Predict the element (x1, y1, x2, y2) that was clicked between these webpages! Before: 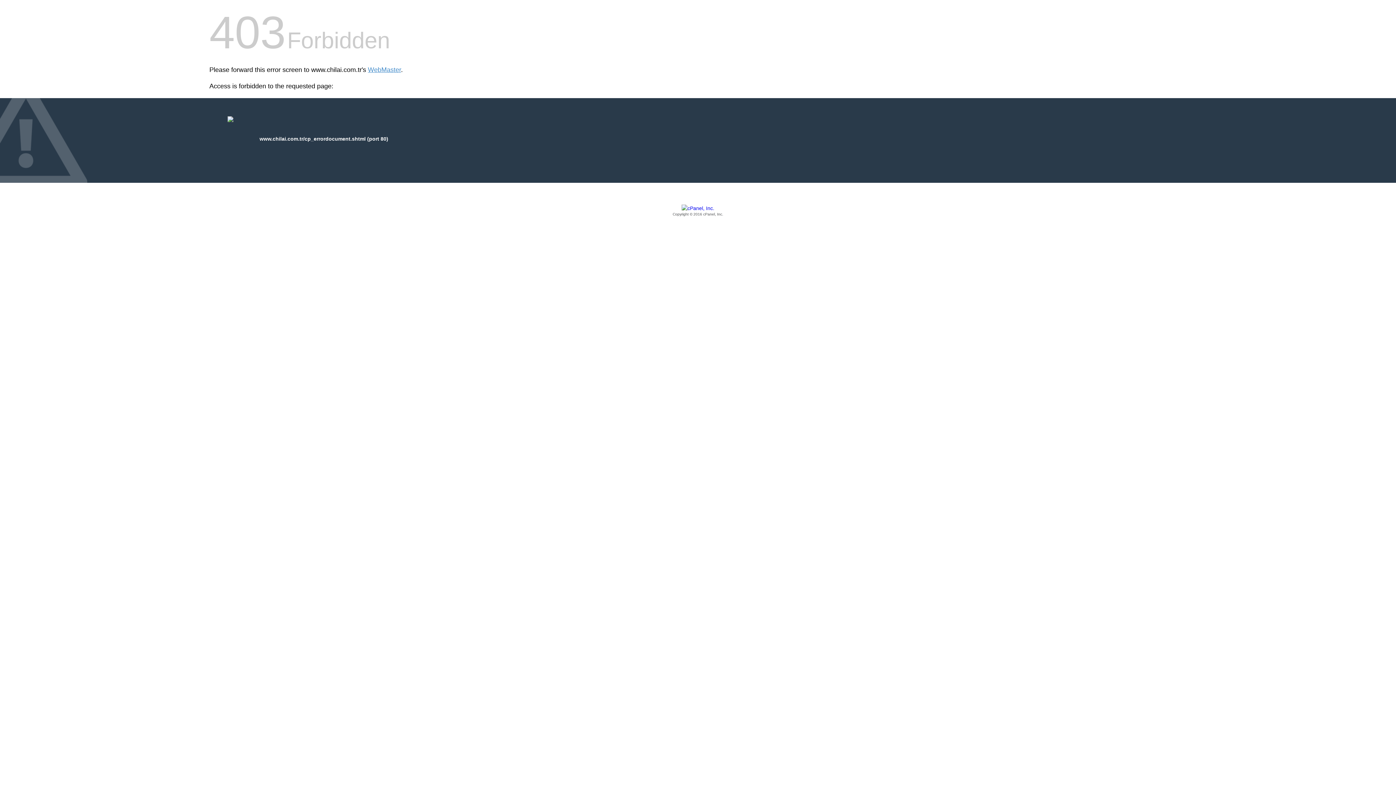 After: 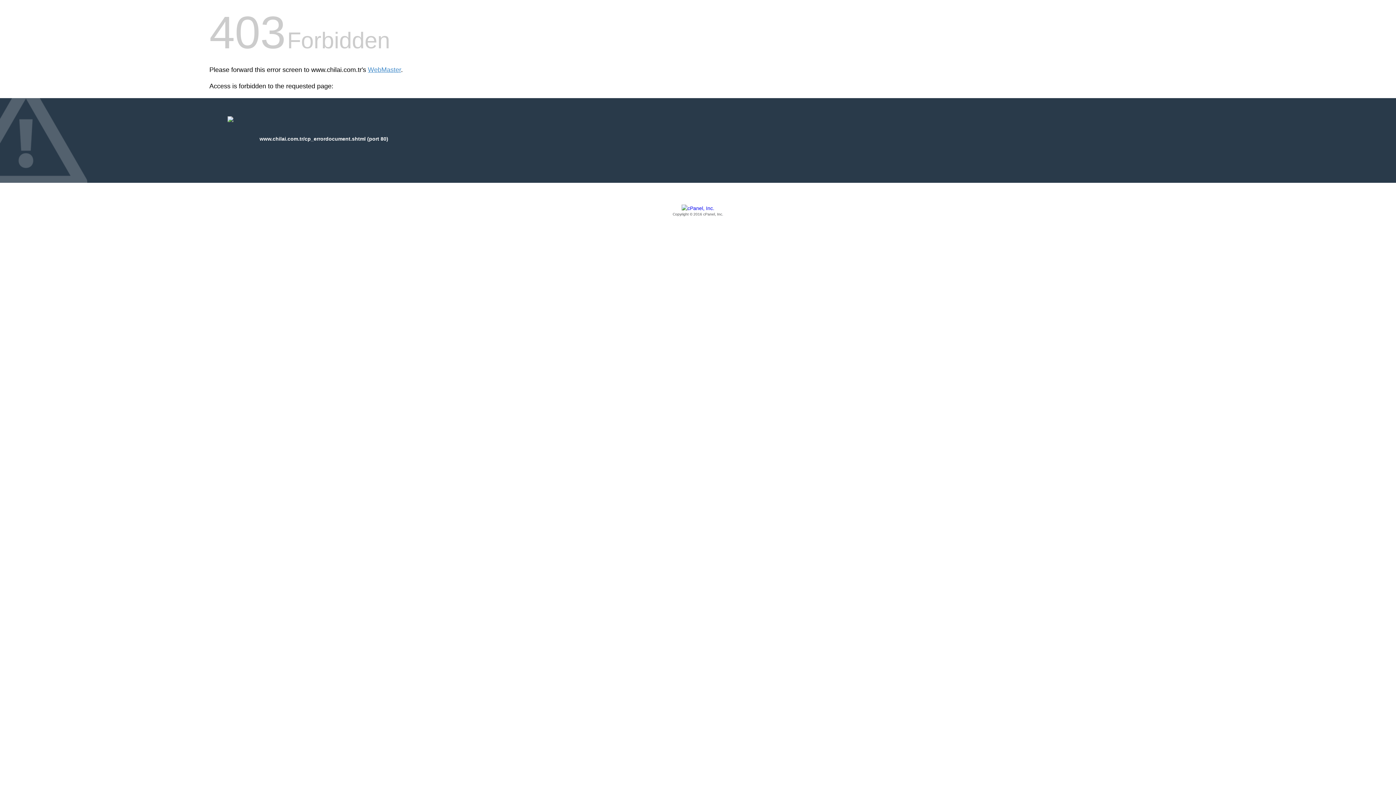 Action: bbox: (209, 205, 1186, 217) label: Copyright © 2016 cPanel, Inc.